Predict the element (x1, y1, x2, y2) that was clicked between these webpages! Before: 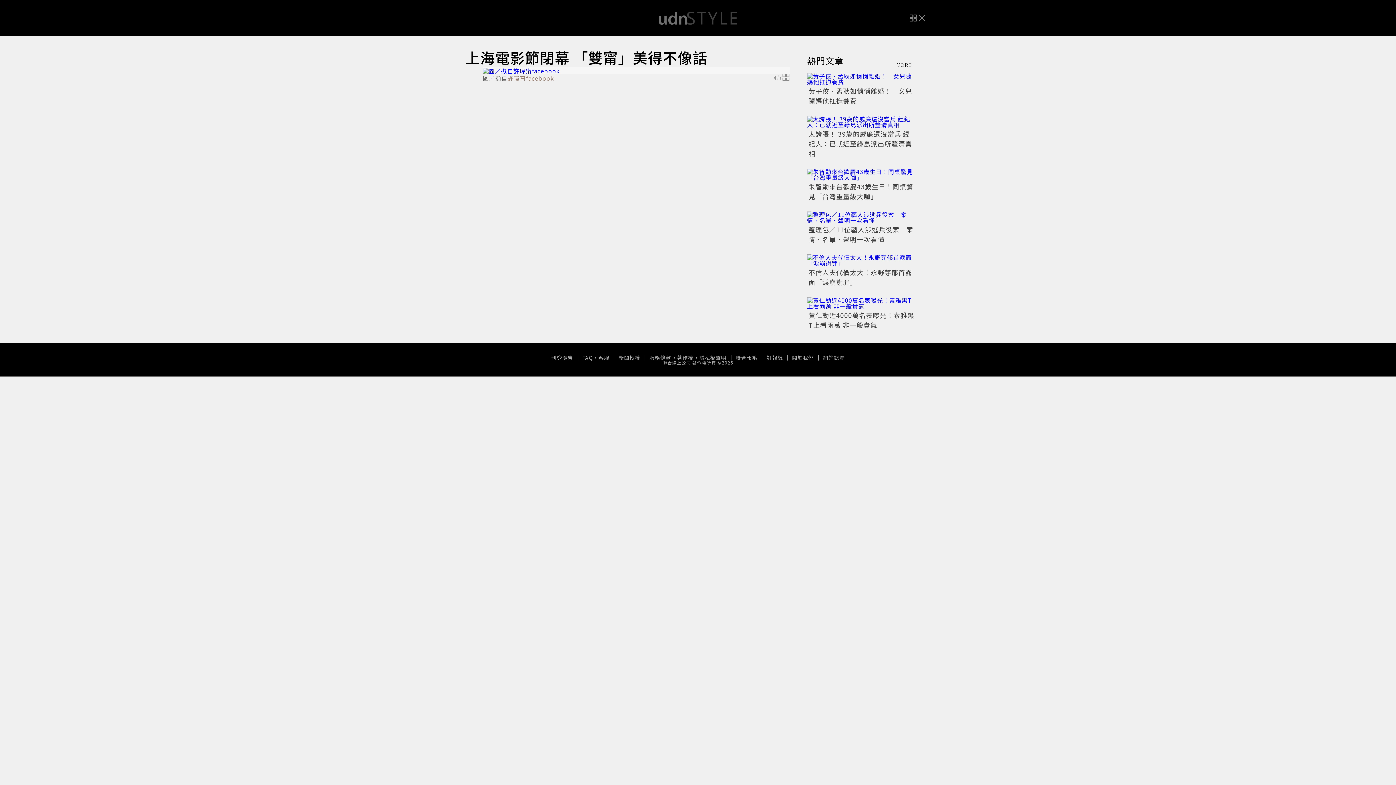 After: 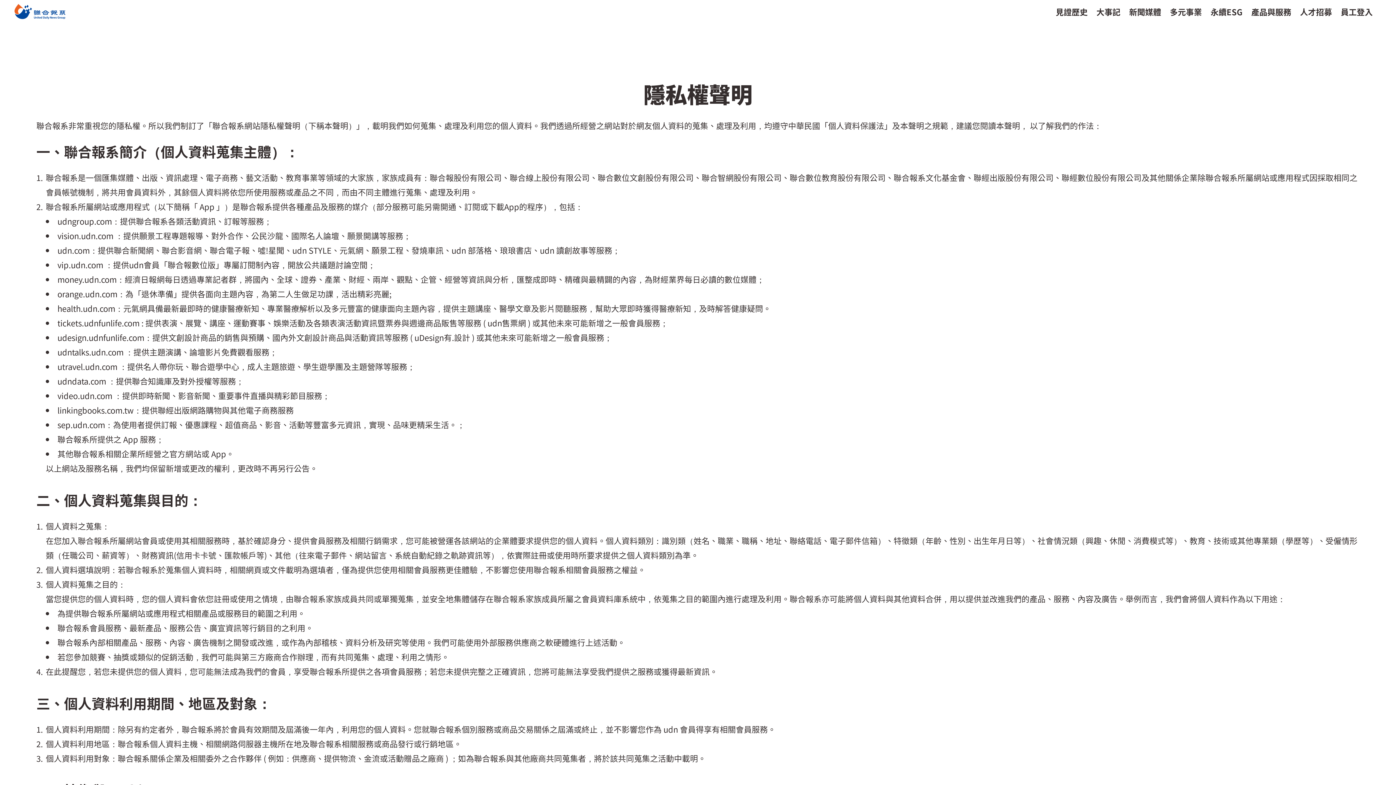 Action: label: 隱私權聲明 bbox: (699, 355, 726, 360)